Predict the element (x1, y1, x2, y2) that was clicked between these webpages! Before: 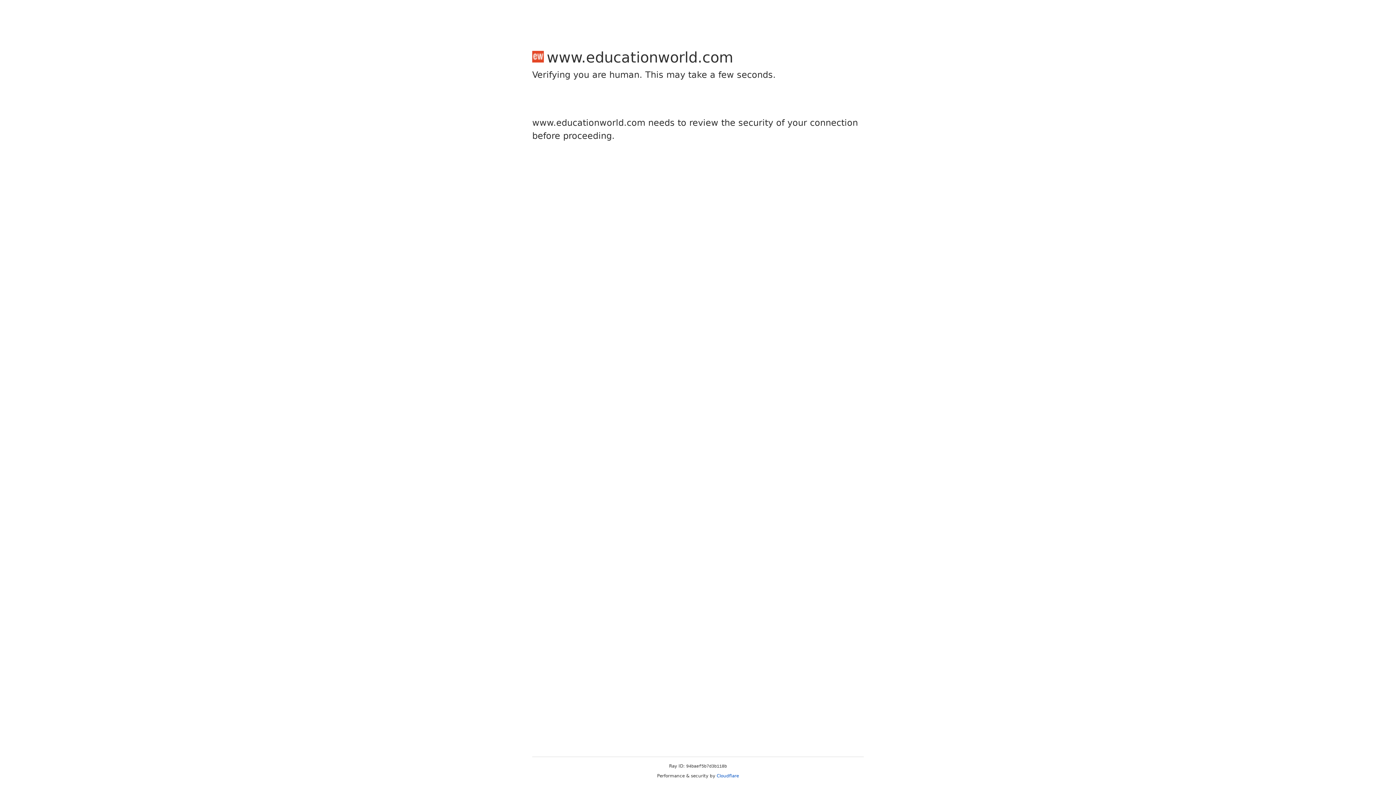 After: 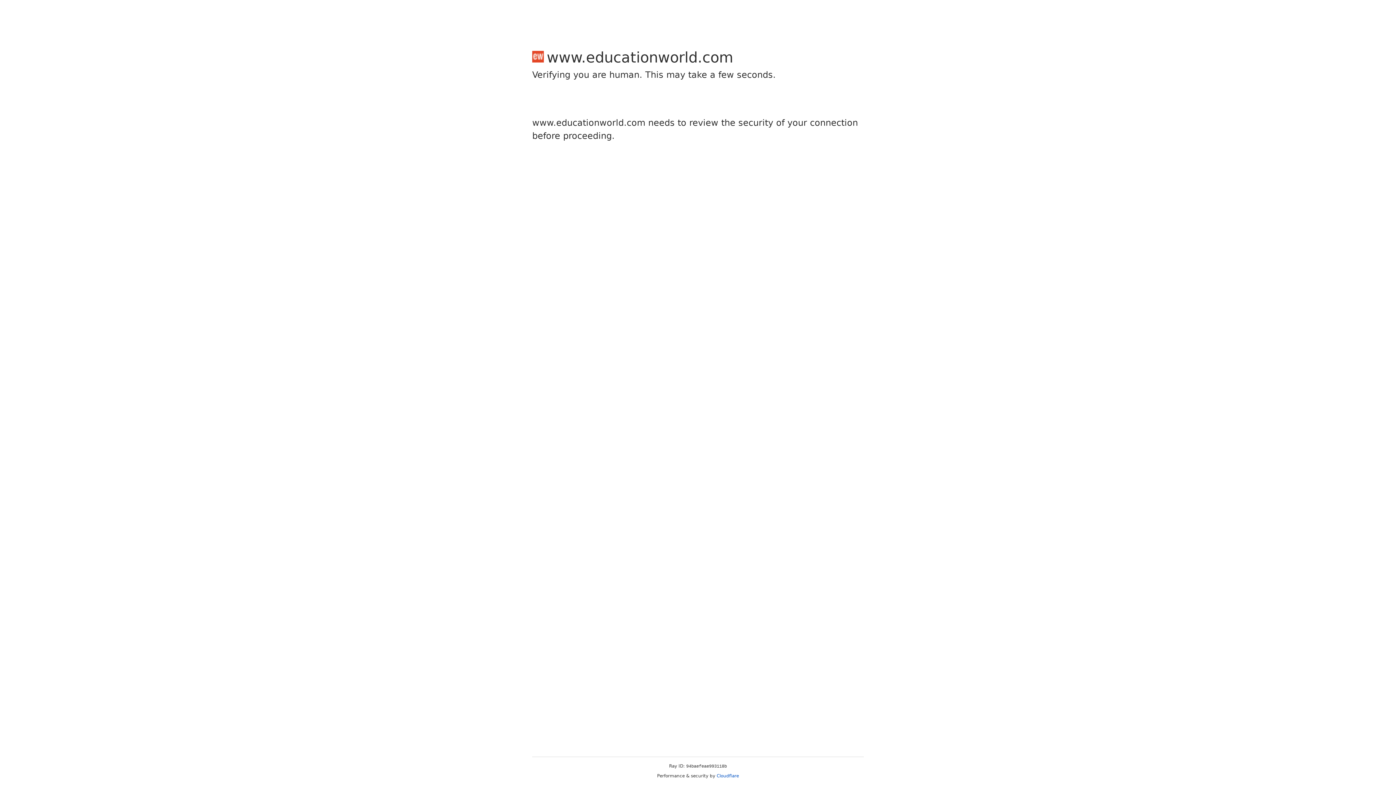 Action: bbox: (716, 773, 739, 778) label: Cloudflare